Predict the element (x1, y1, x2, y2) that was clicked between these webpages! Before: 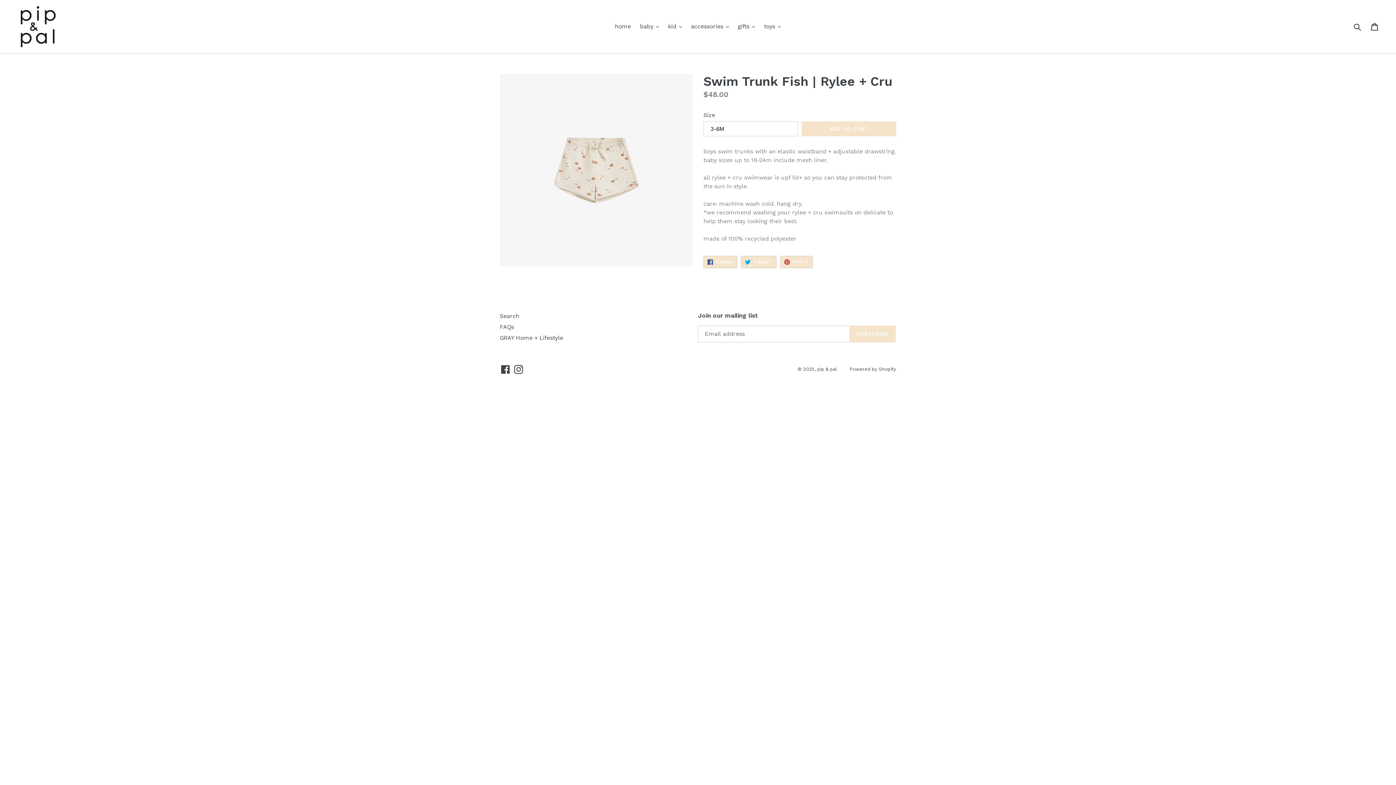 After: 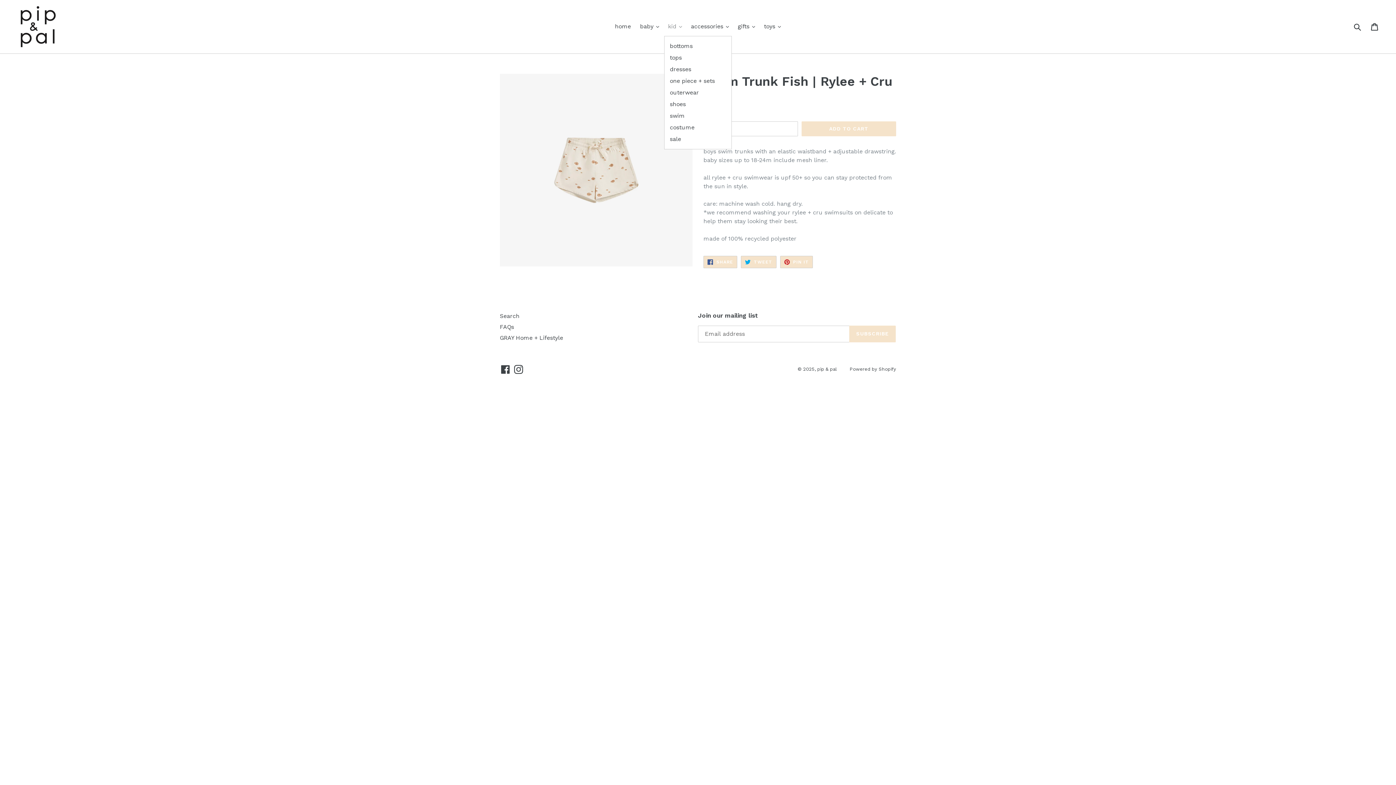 Action: label: kid  bbox: (664, 21, 685, 32)